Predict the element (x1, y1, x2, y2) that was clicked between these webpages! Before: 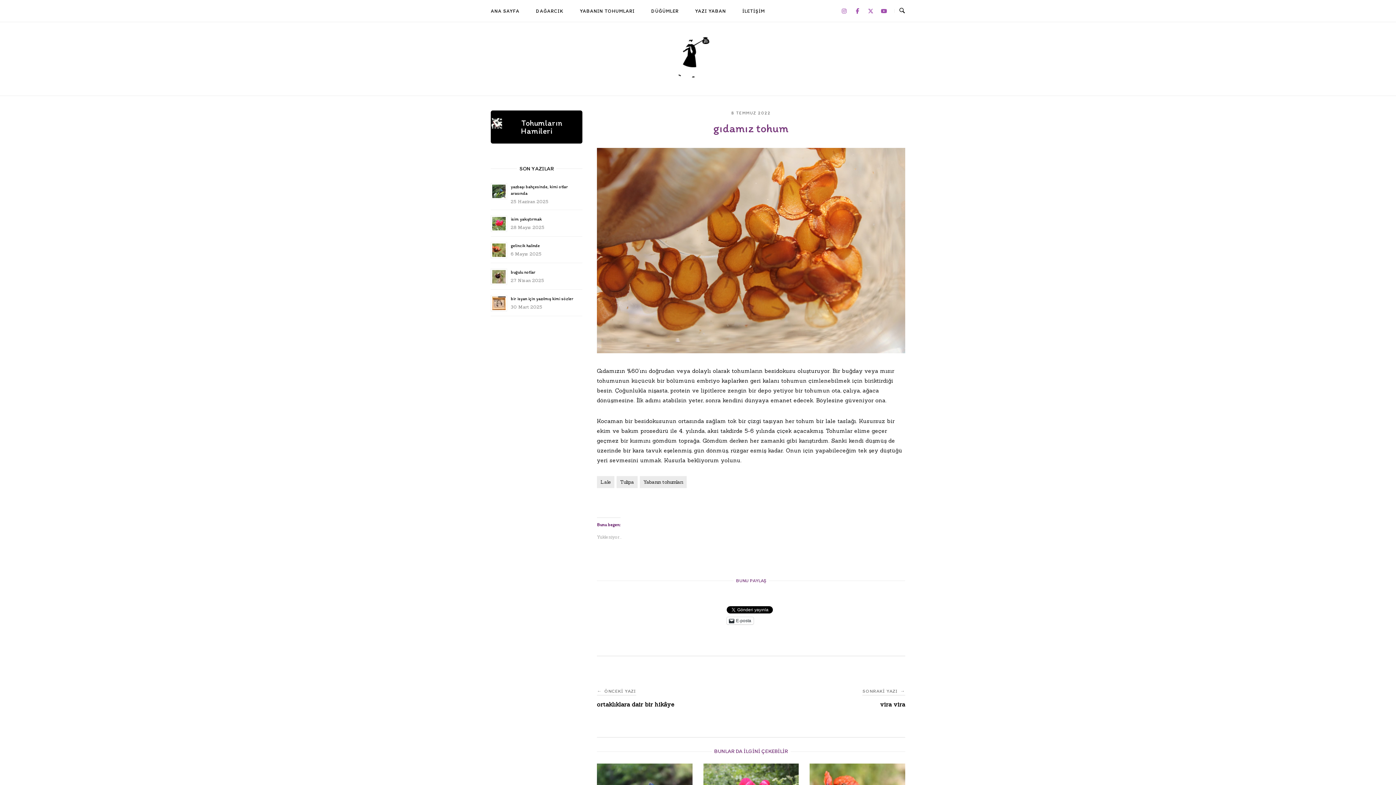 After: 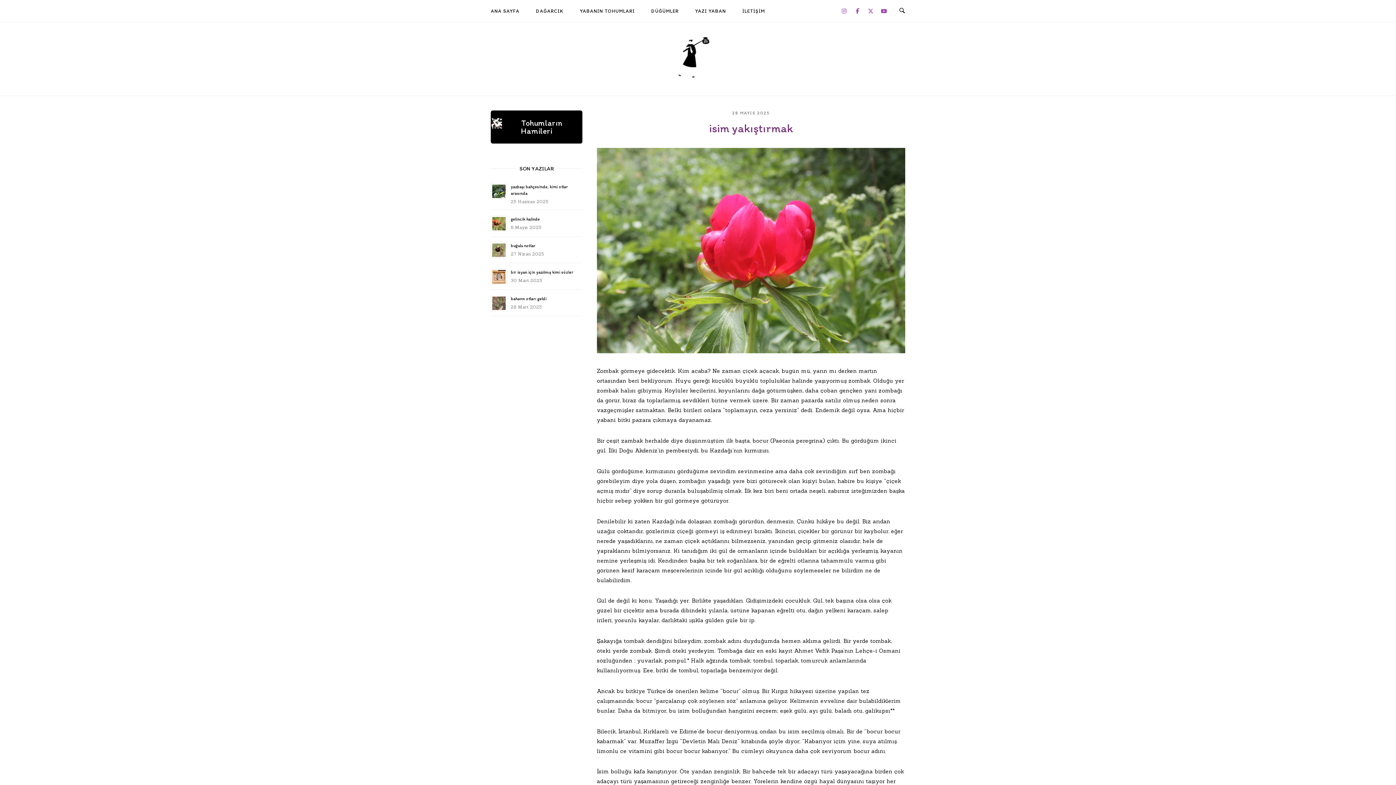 Action: bbox: (510, 216, 541, 221) label: isim yakıştırmak